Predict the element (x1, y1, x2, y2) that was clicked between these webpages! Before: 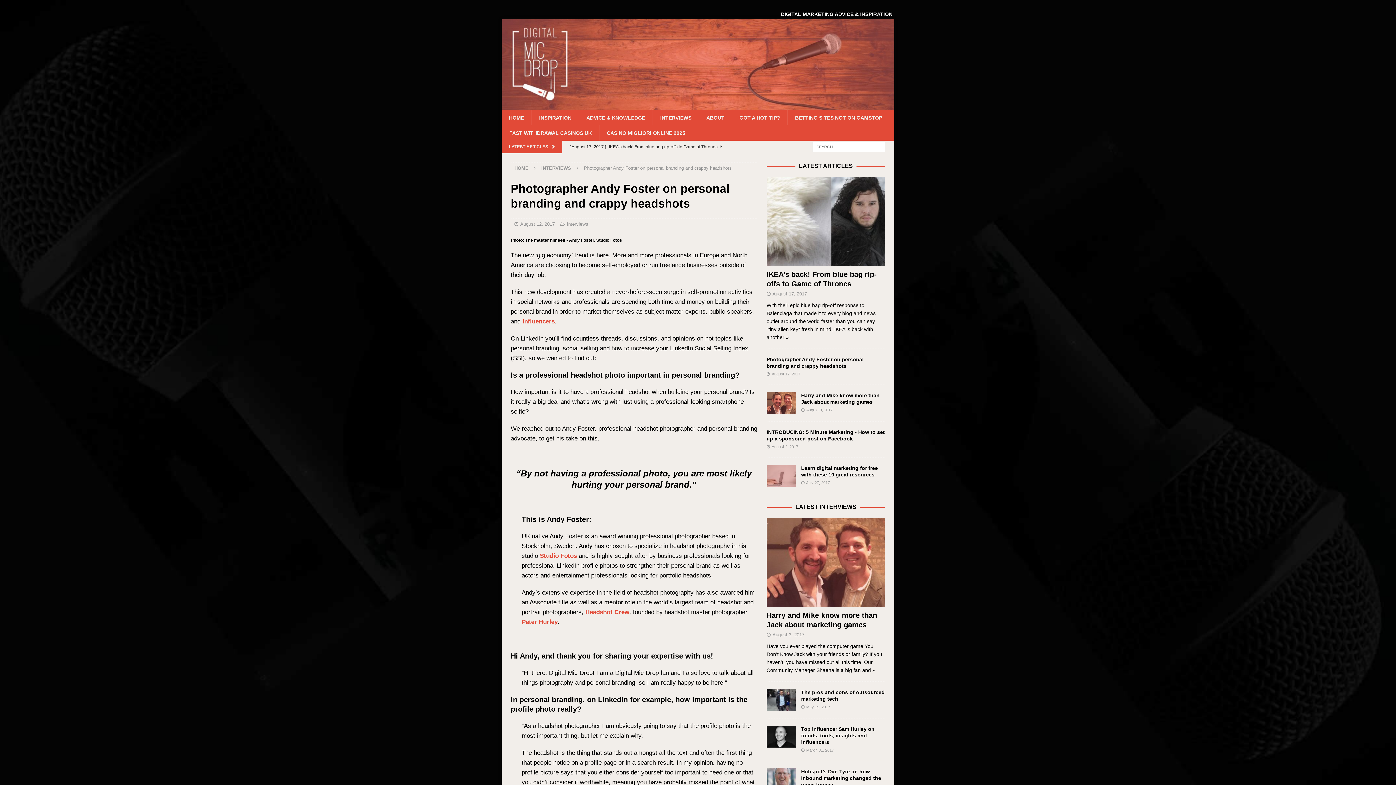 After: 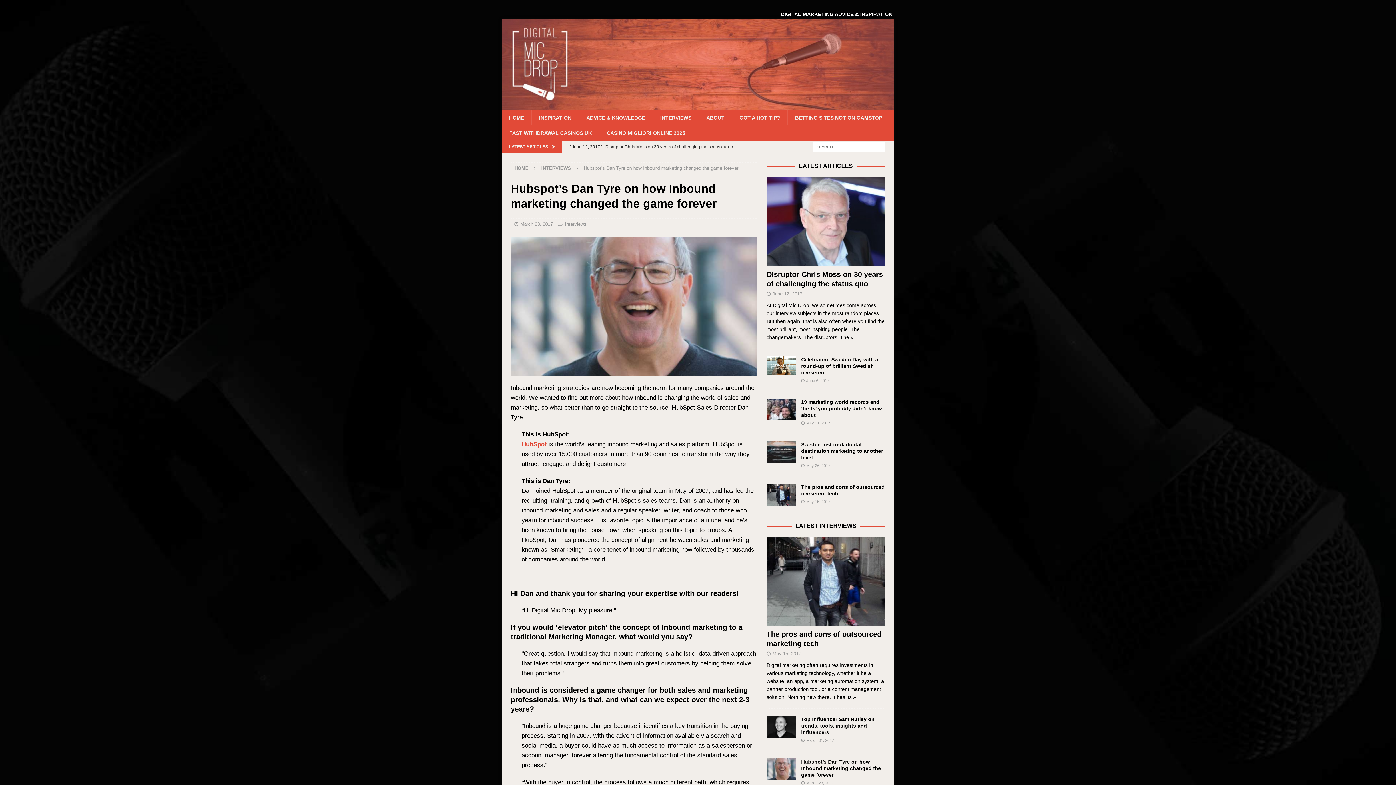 Action: bbox: (766, 768, 795, 790)